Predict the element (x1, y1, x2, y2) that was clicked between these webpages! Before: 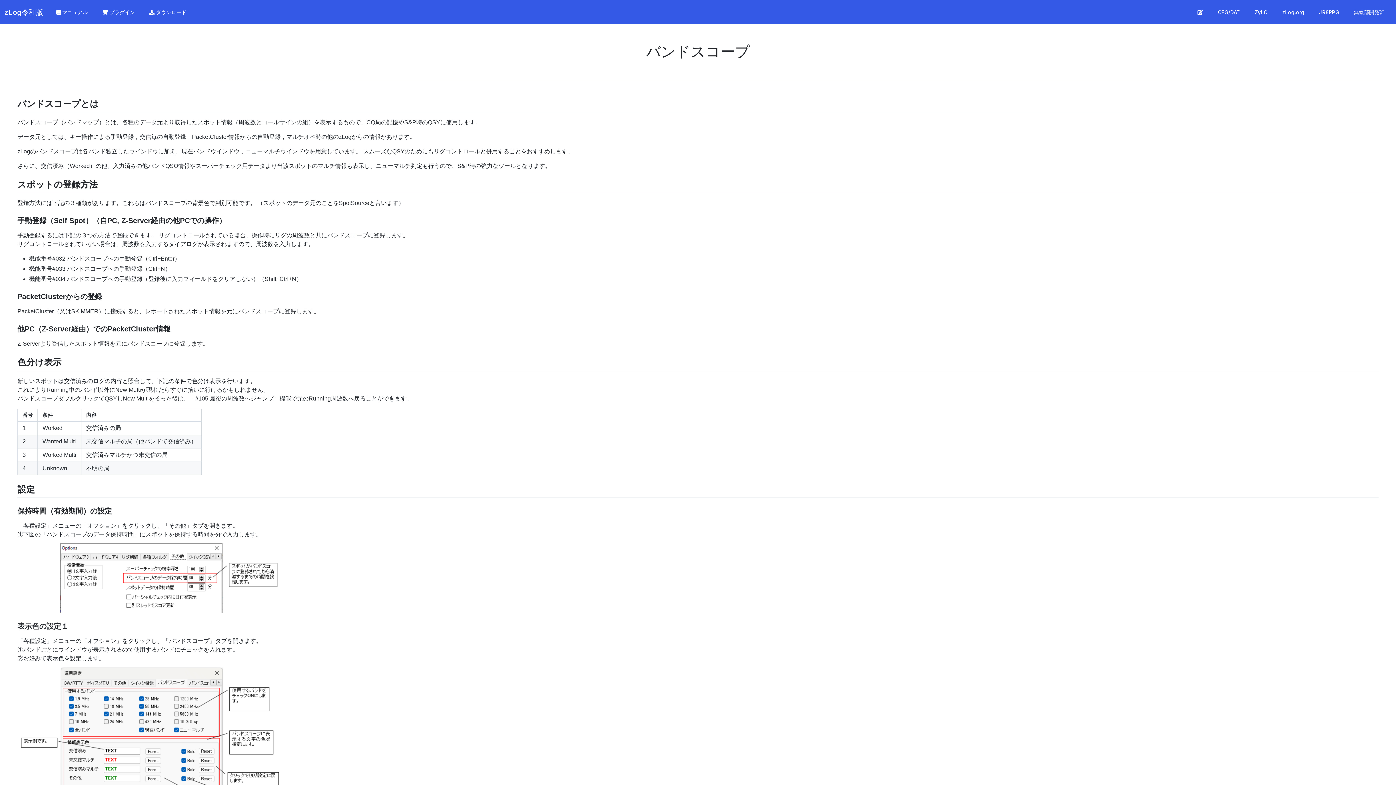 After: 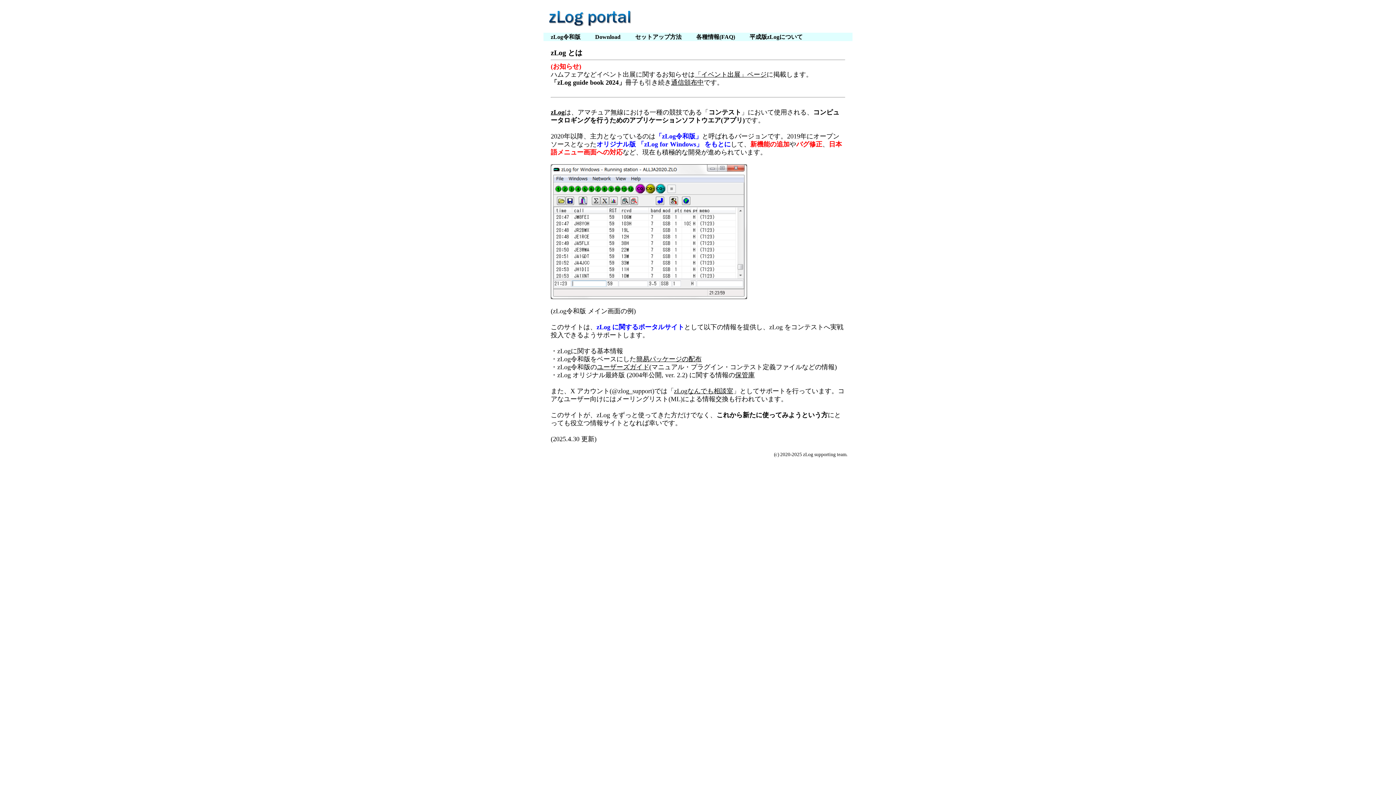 Action: label: zLog.org bbox: (1278, 5, 1309, 18)